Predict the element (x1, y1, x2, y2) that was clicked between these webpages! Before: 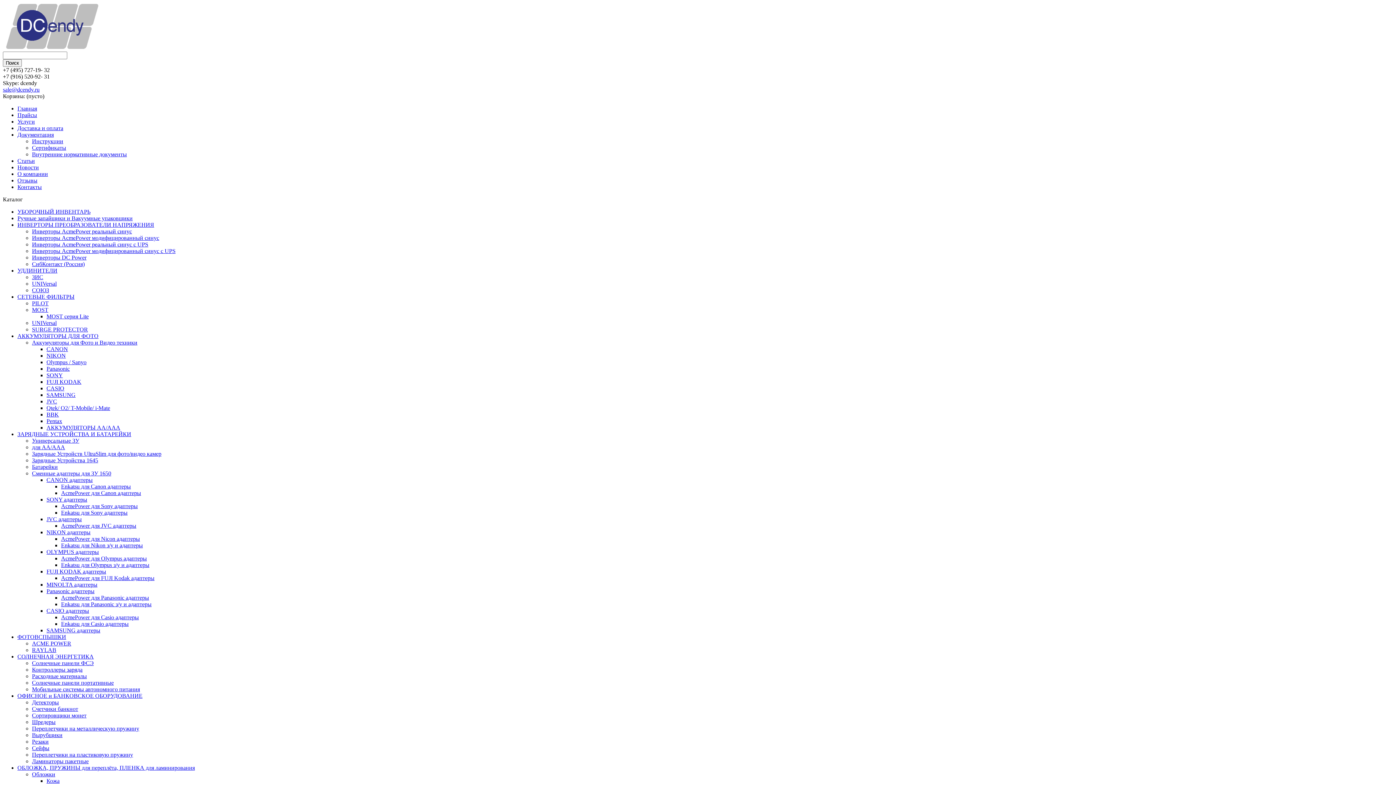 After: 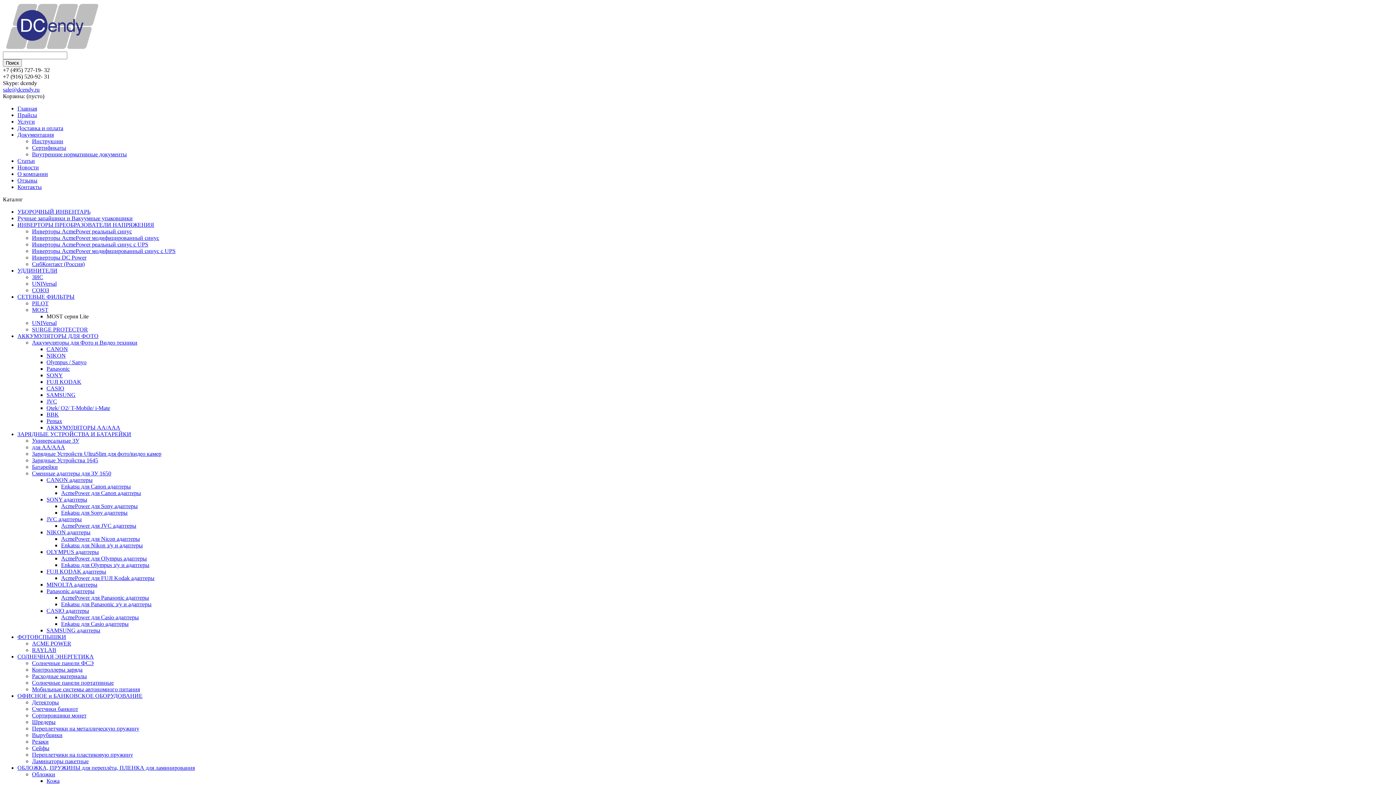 Action: bbox: (46, 313, 88, 319) label: MOST серия Lite